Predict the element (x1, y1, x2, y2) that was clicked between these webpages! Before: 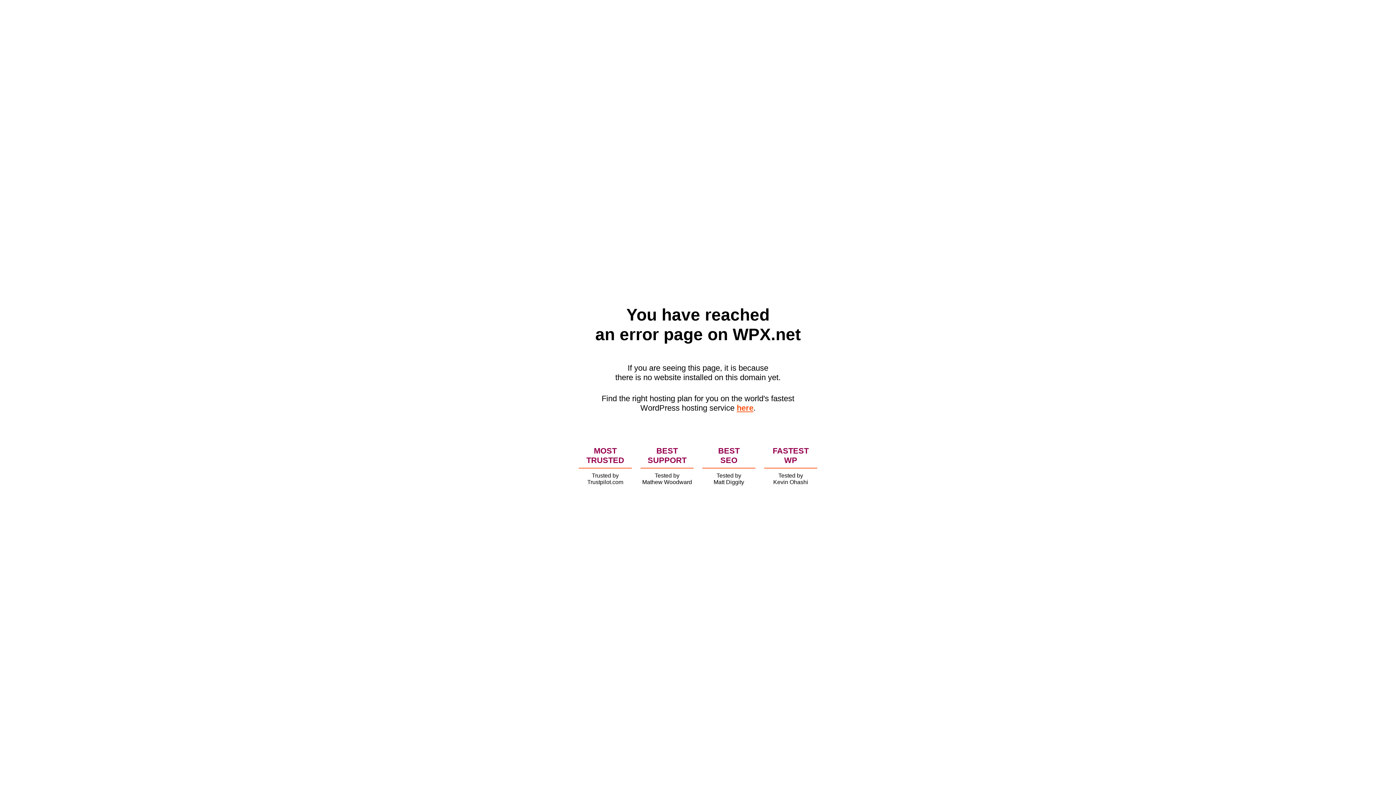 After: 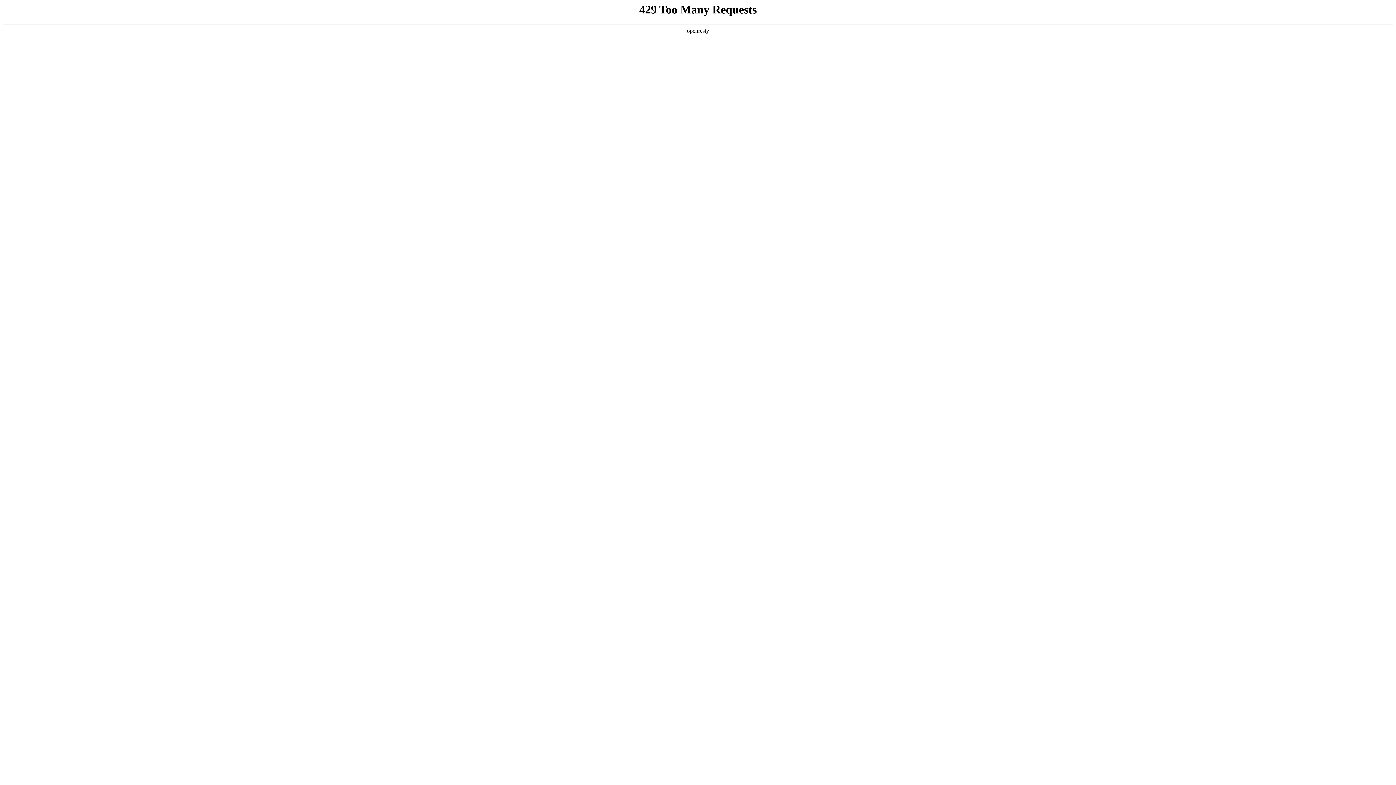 Action: bbox: (736, 403, 753, 412) label: here